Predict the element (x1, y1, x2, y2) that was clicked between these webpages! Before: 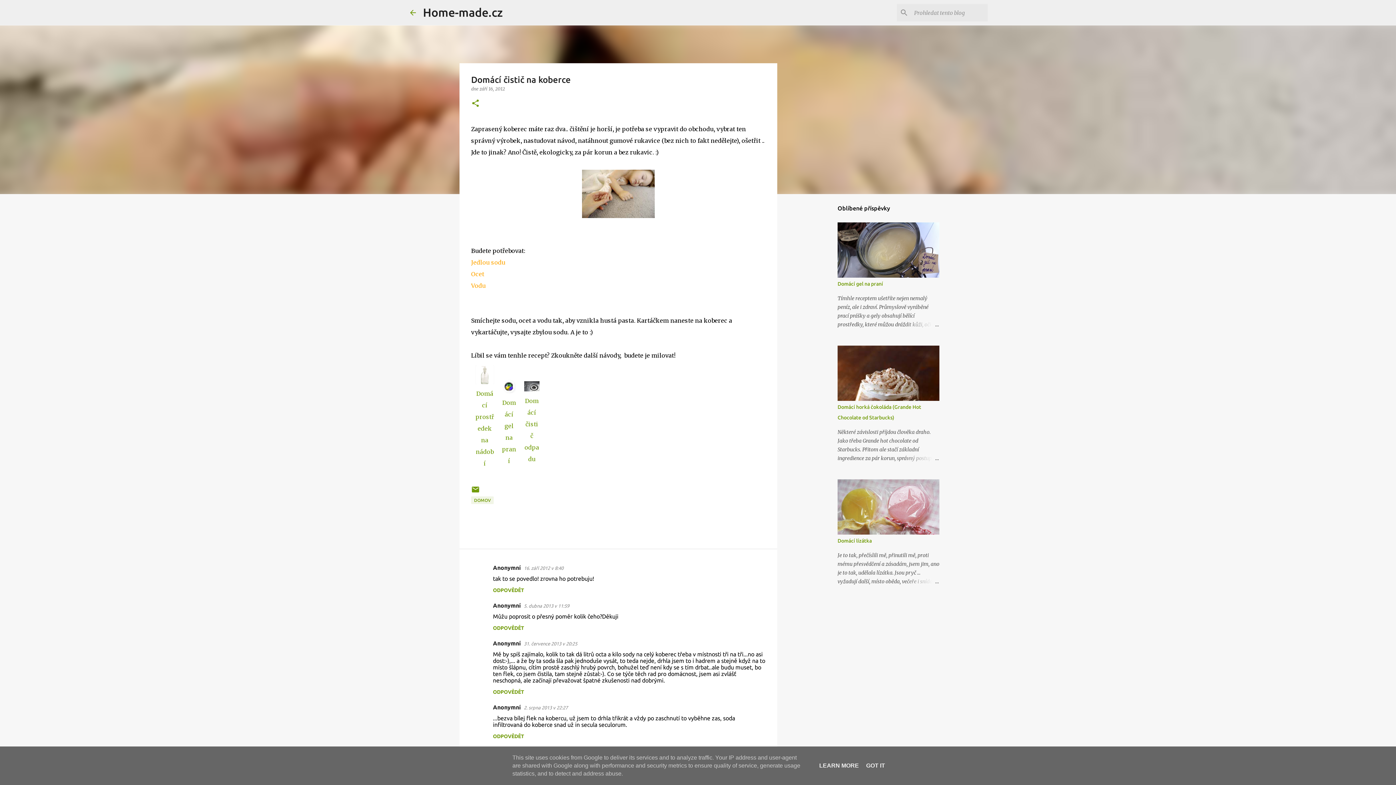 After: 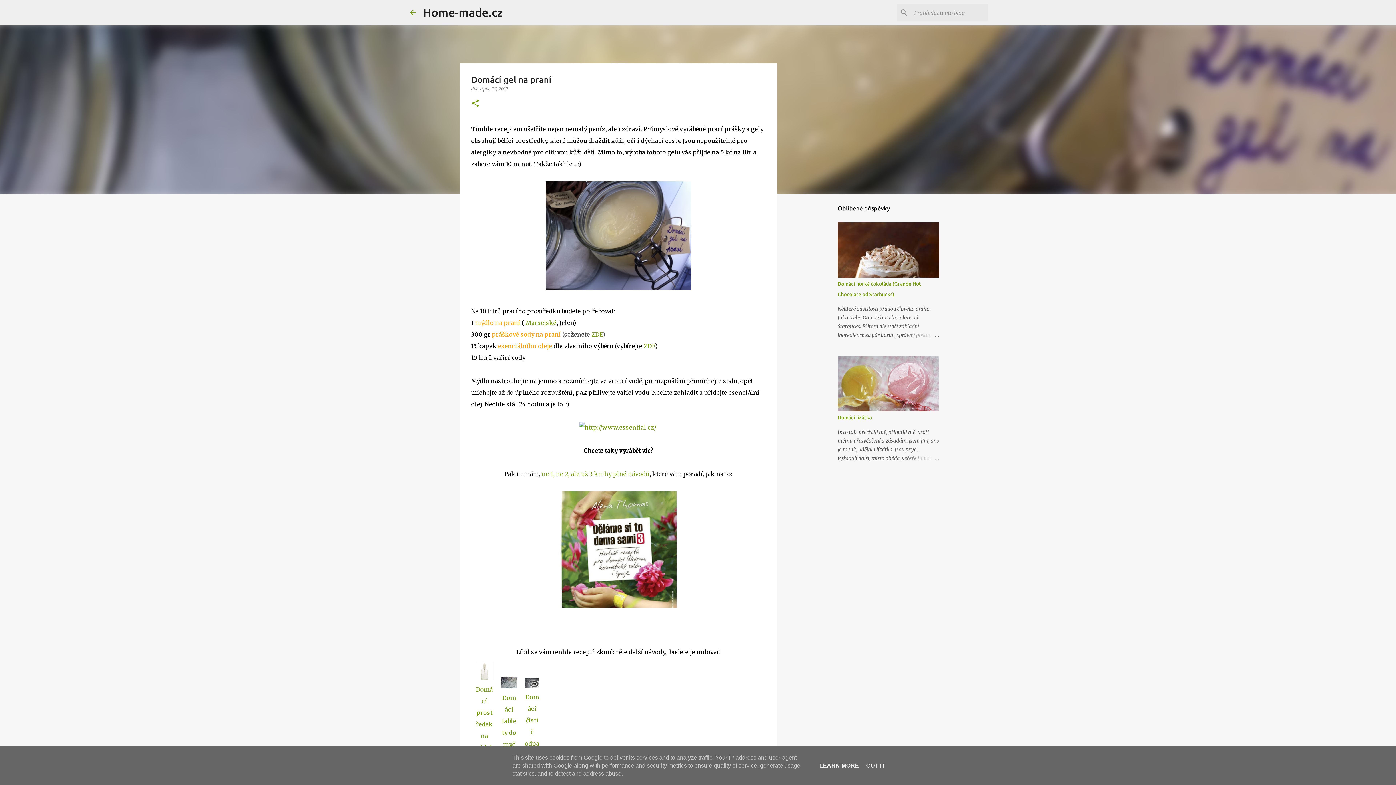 Action: bbox: (502, 387, 516, 464) label:  Domácí gel na praní